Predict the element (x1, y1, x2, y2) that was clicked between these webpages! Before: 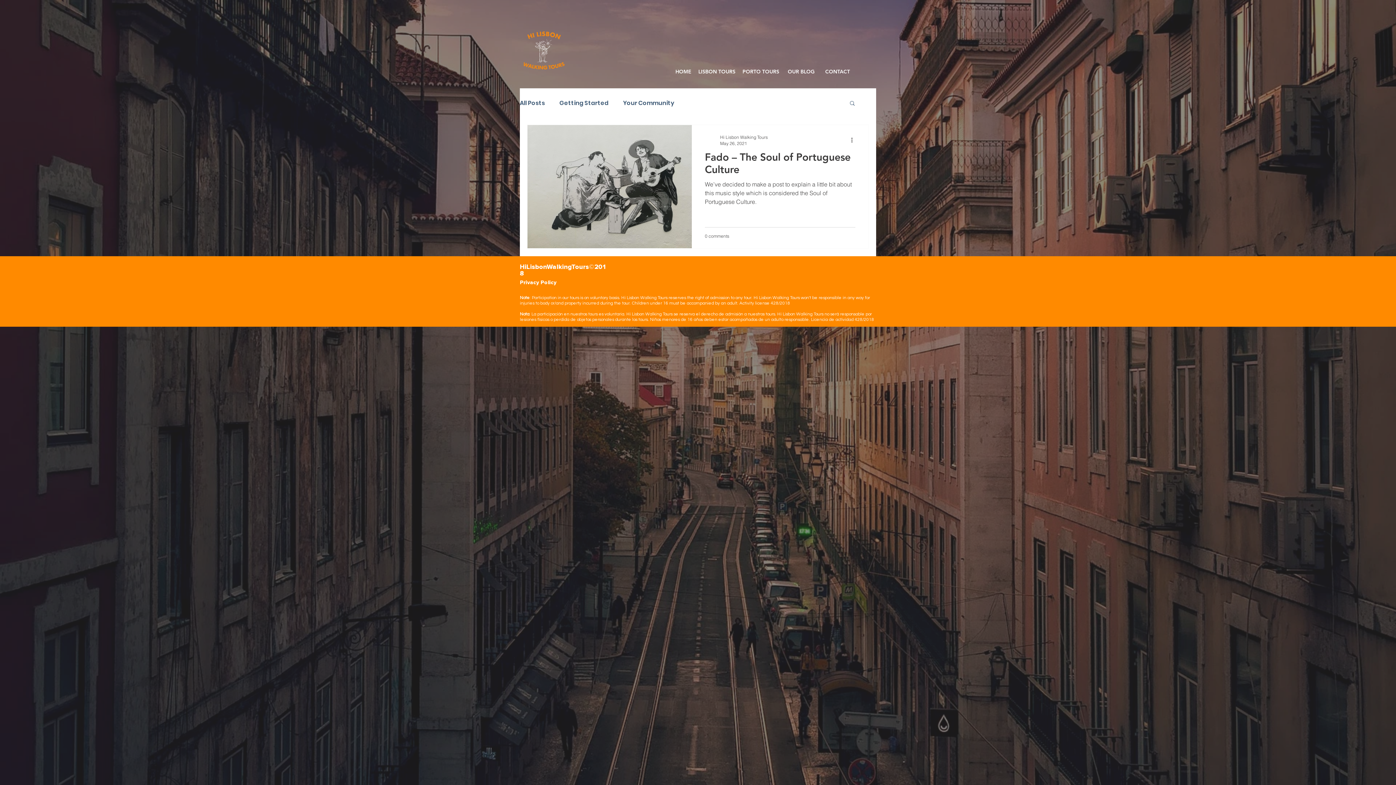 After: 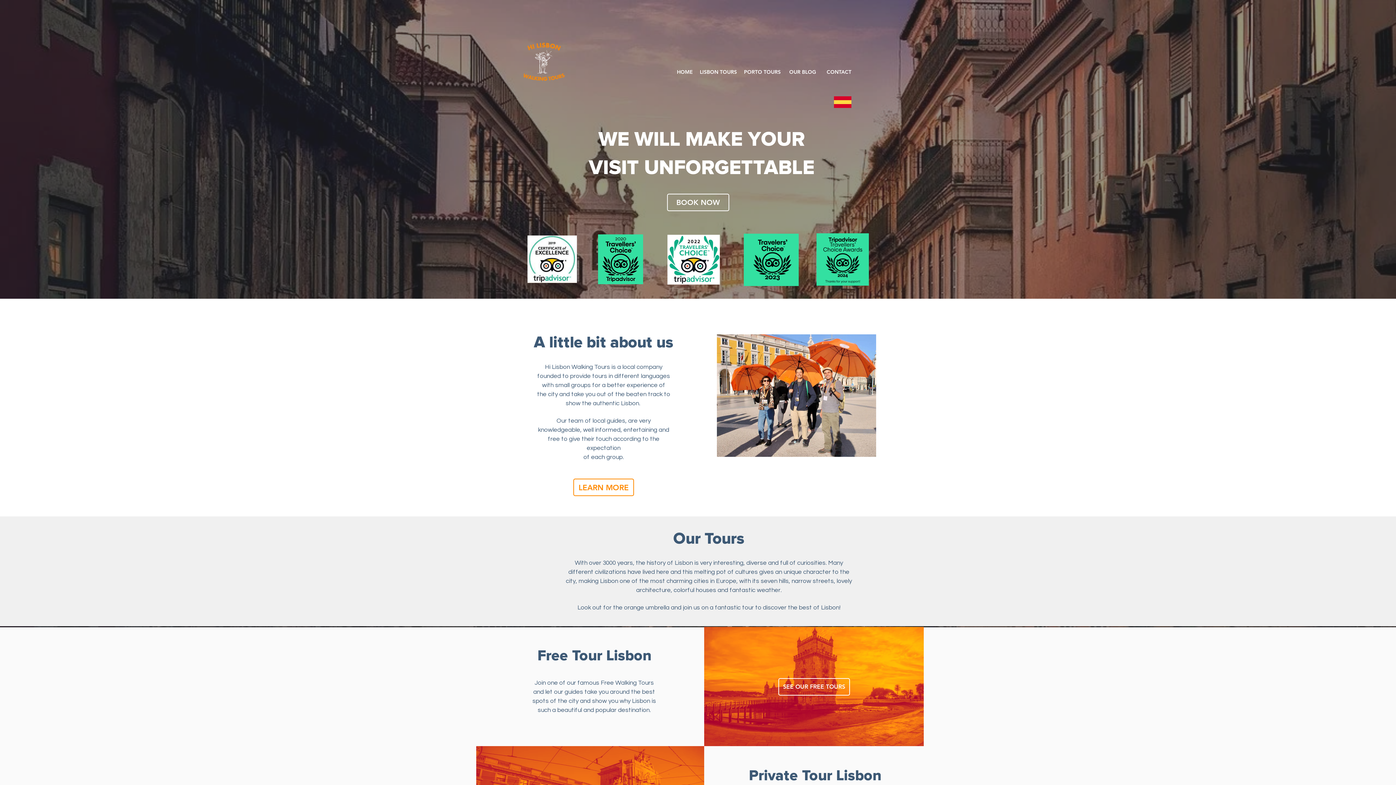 Action: bbox: (812, 64, 863, 78) label: CONTACT